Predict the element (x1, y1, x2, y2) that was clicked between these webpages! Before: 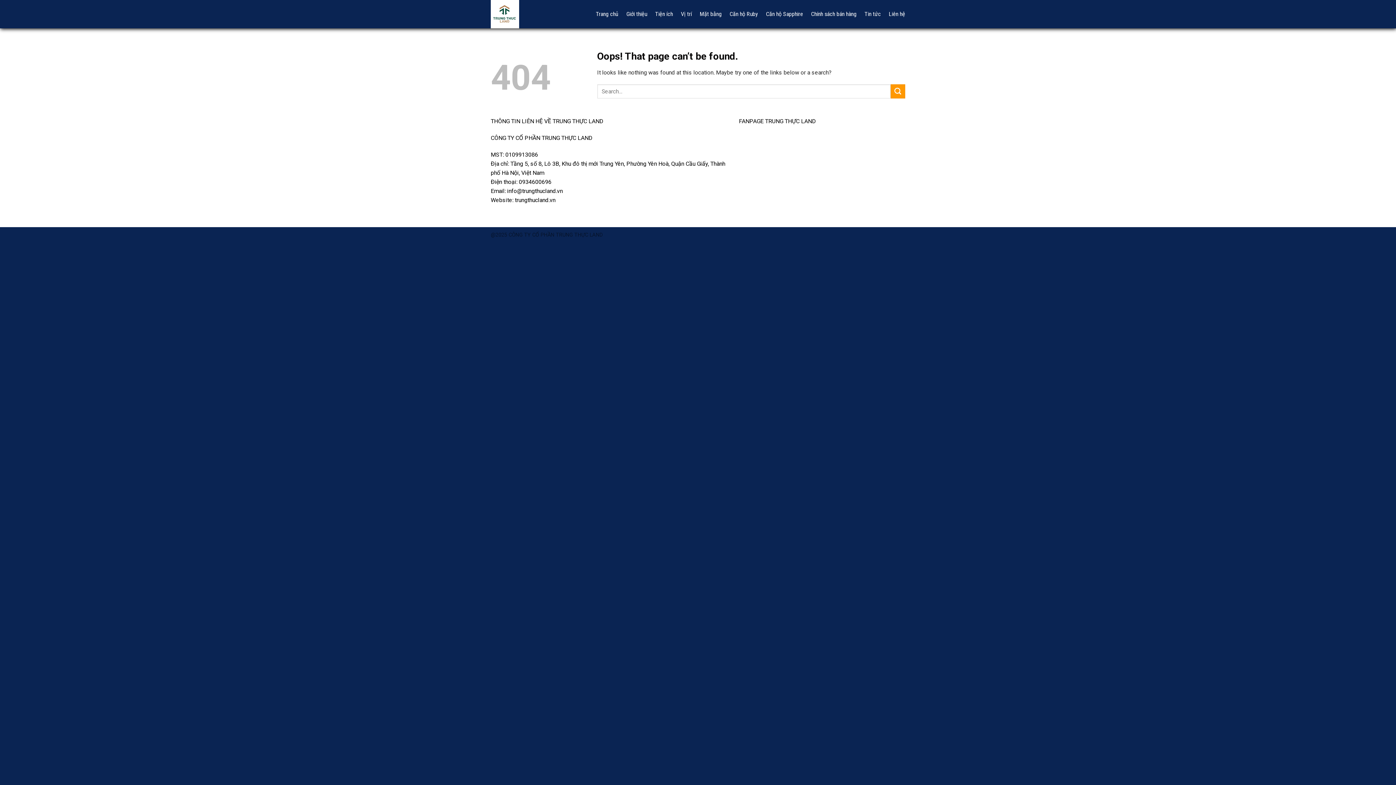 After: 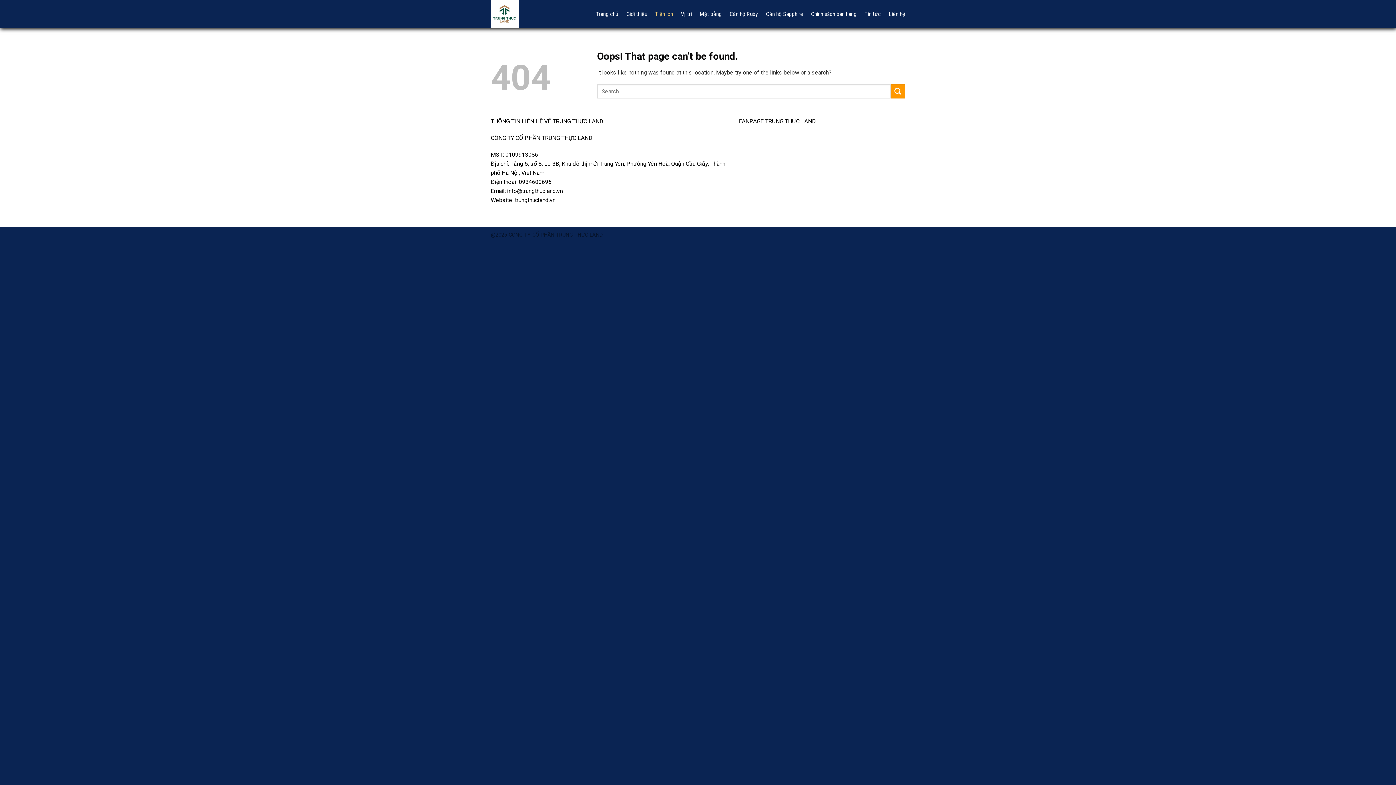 Action: bbox: (655, 7, 673, 20) label: Tiện ích